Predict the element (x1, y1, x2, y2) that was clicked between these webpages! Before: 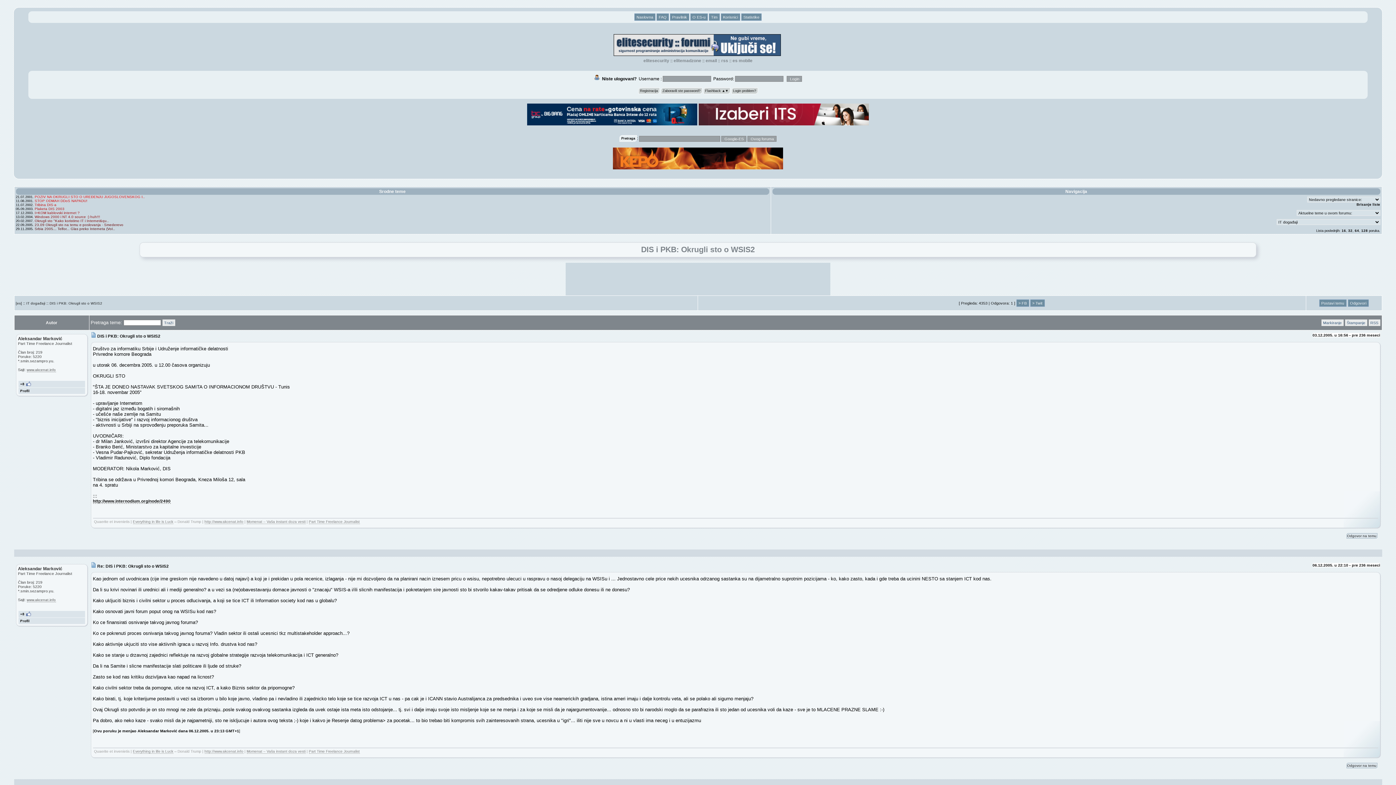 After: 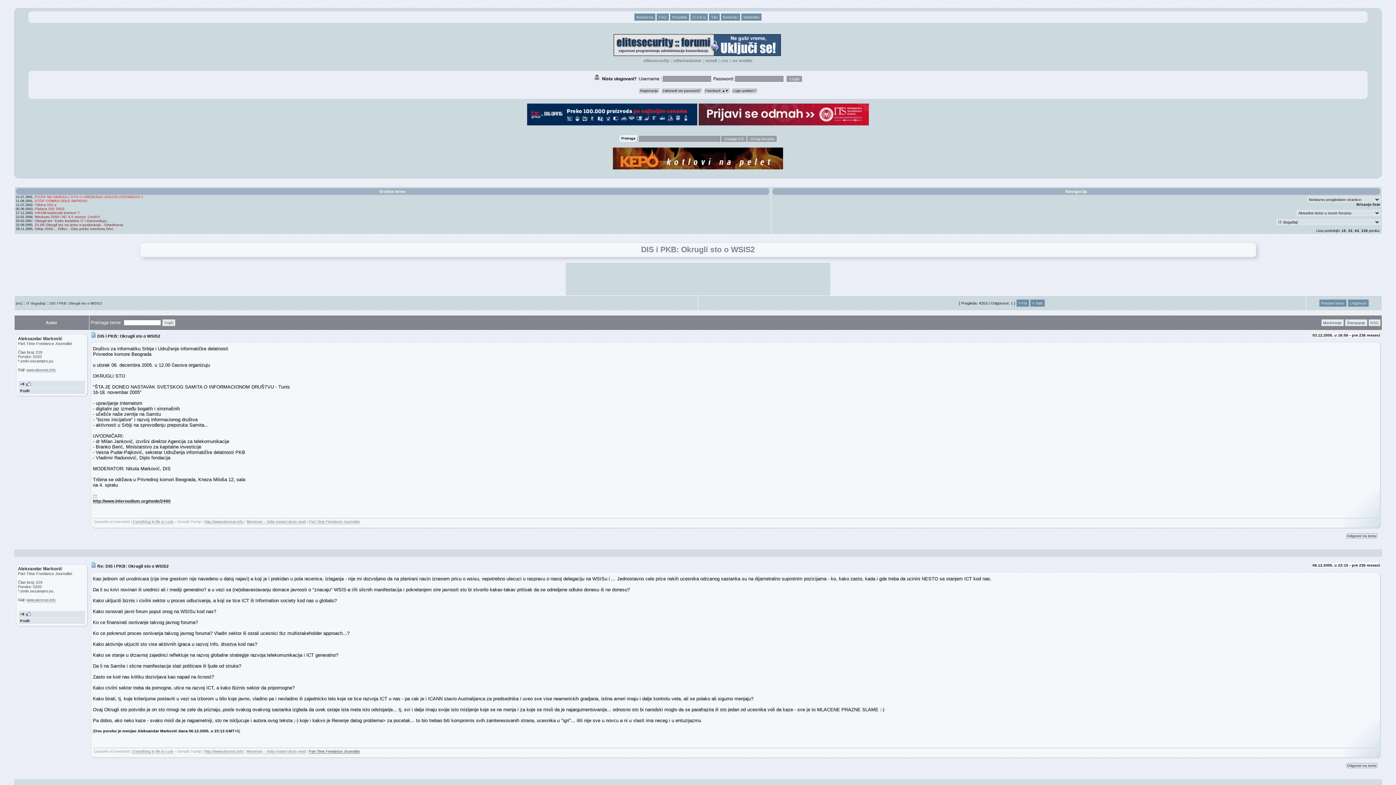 Action: label: Part Time Freelance Journalist bbox: (308, 749, 359, 754)